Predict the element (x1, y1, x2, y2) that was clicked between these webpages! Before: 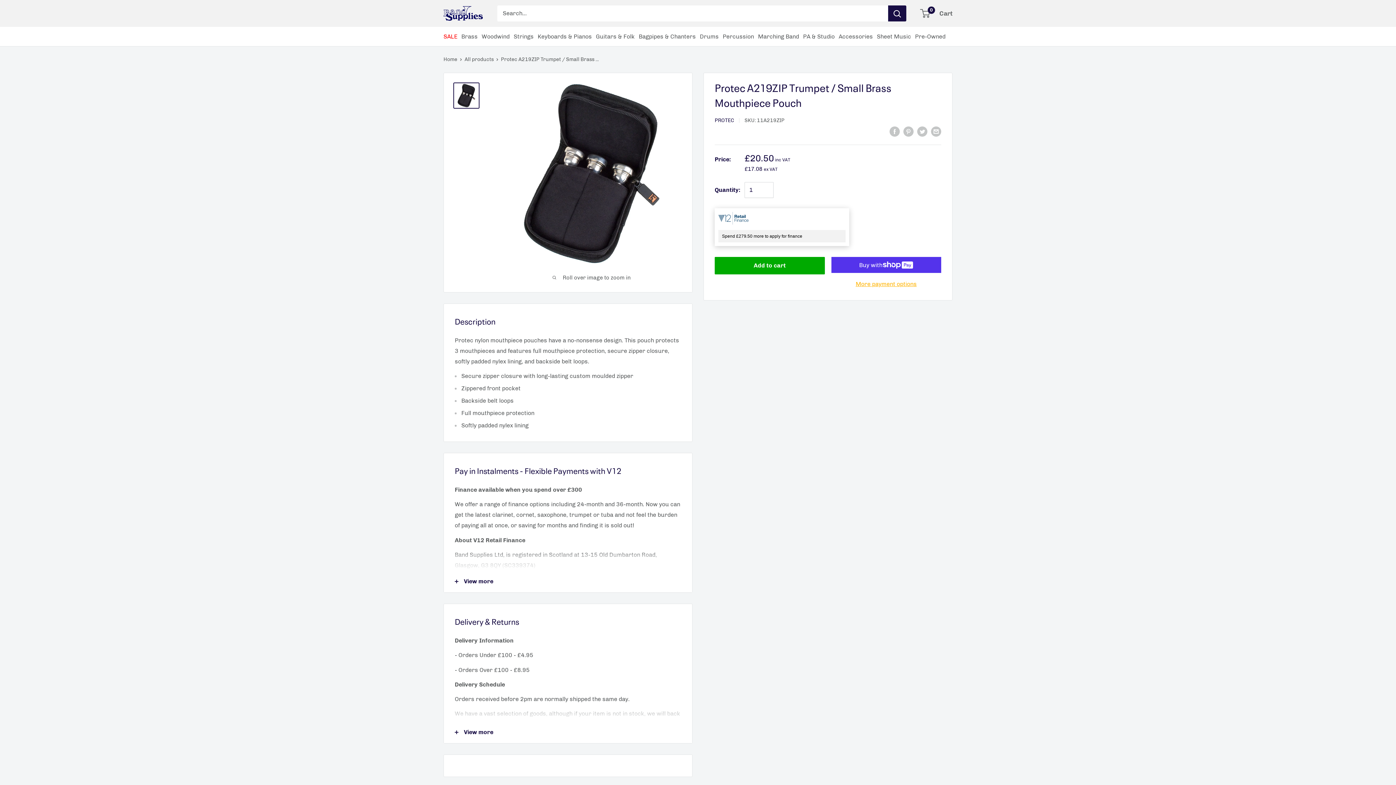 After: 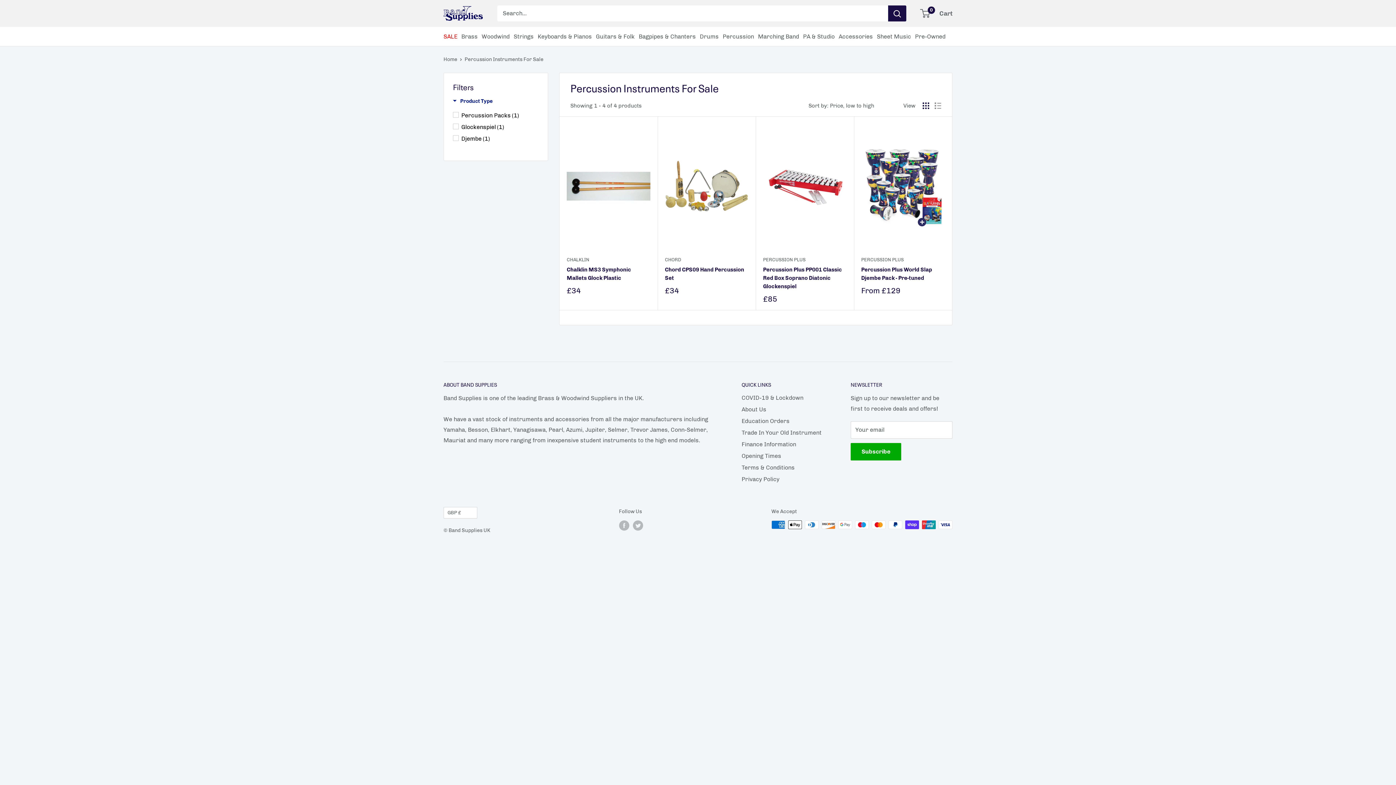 Action: bbox: (722, 31, 754, 41) label: Percussion